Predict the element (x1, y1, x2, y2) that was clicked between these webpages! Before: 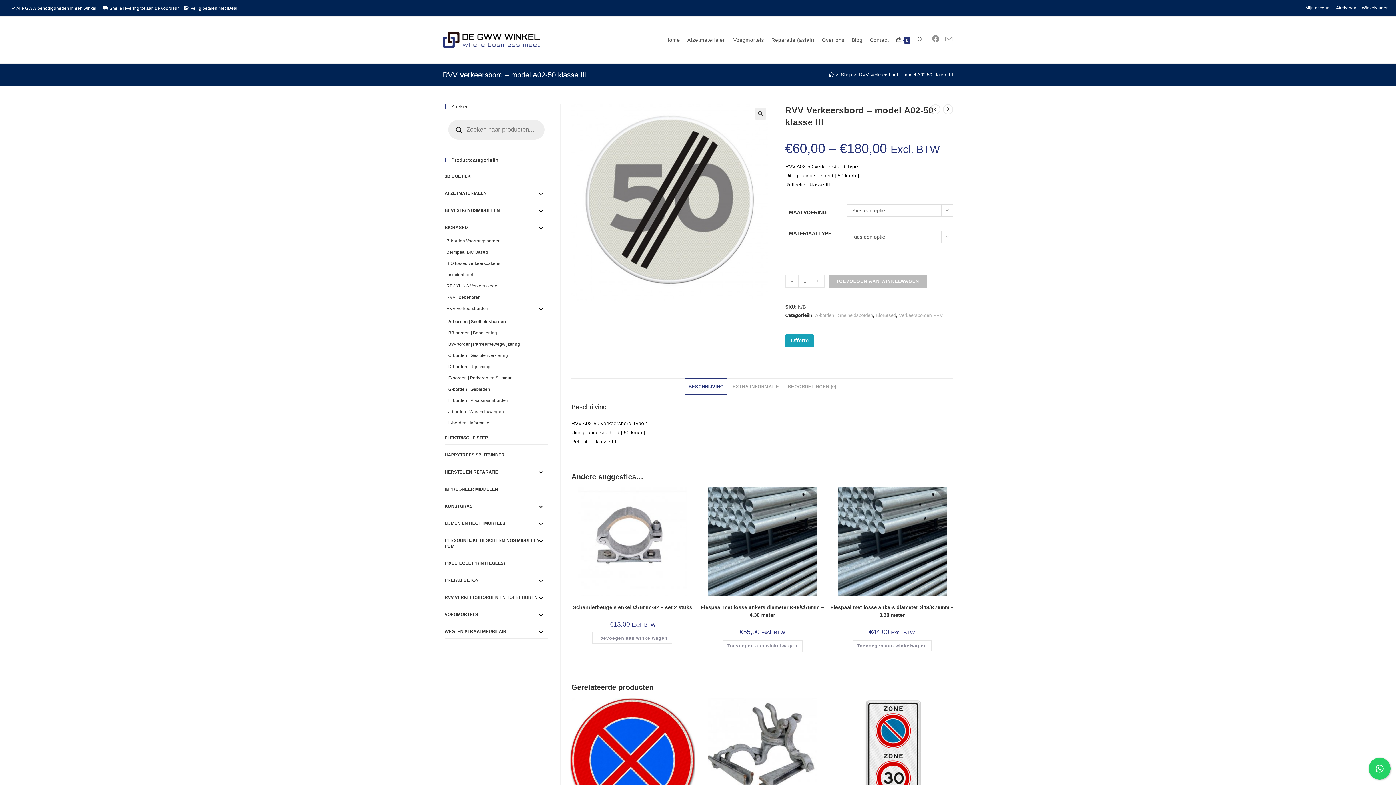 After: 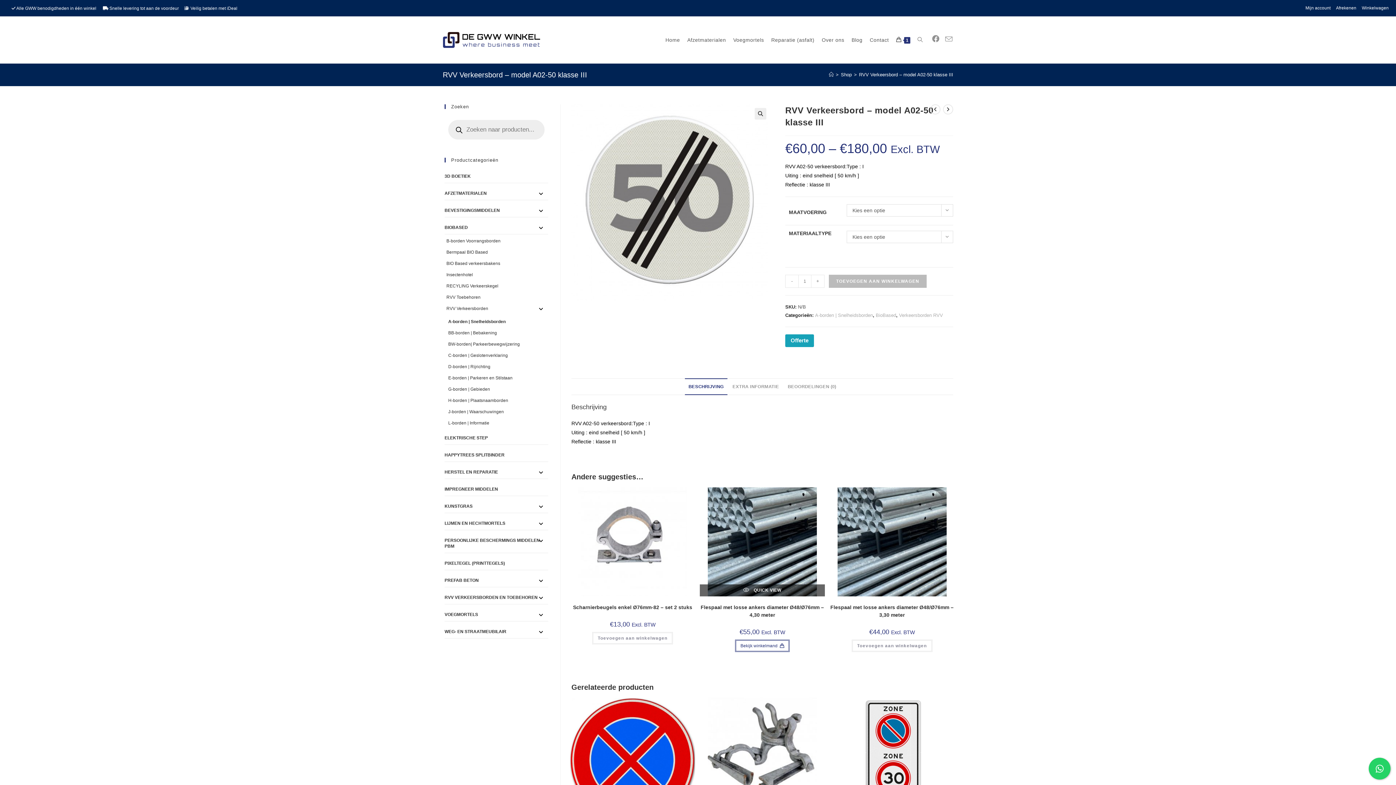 Action: bbox: (722, 640, 802, 652) label: Toevoegen aan winkelwagen: “Flespaal met losse ankers diameter Ø48/Ø76mm - 4,30 meter“